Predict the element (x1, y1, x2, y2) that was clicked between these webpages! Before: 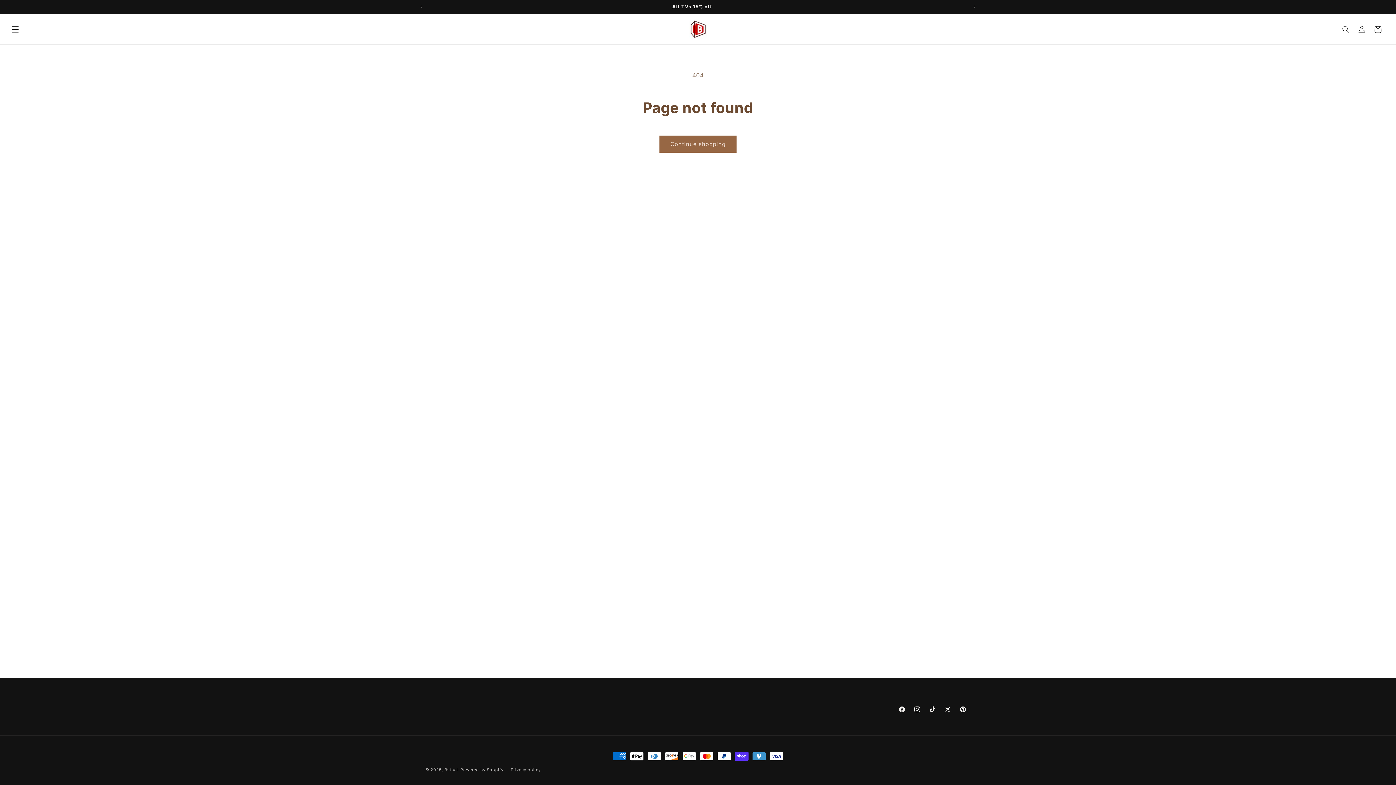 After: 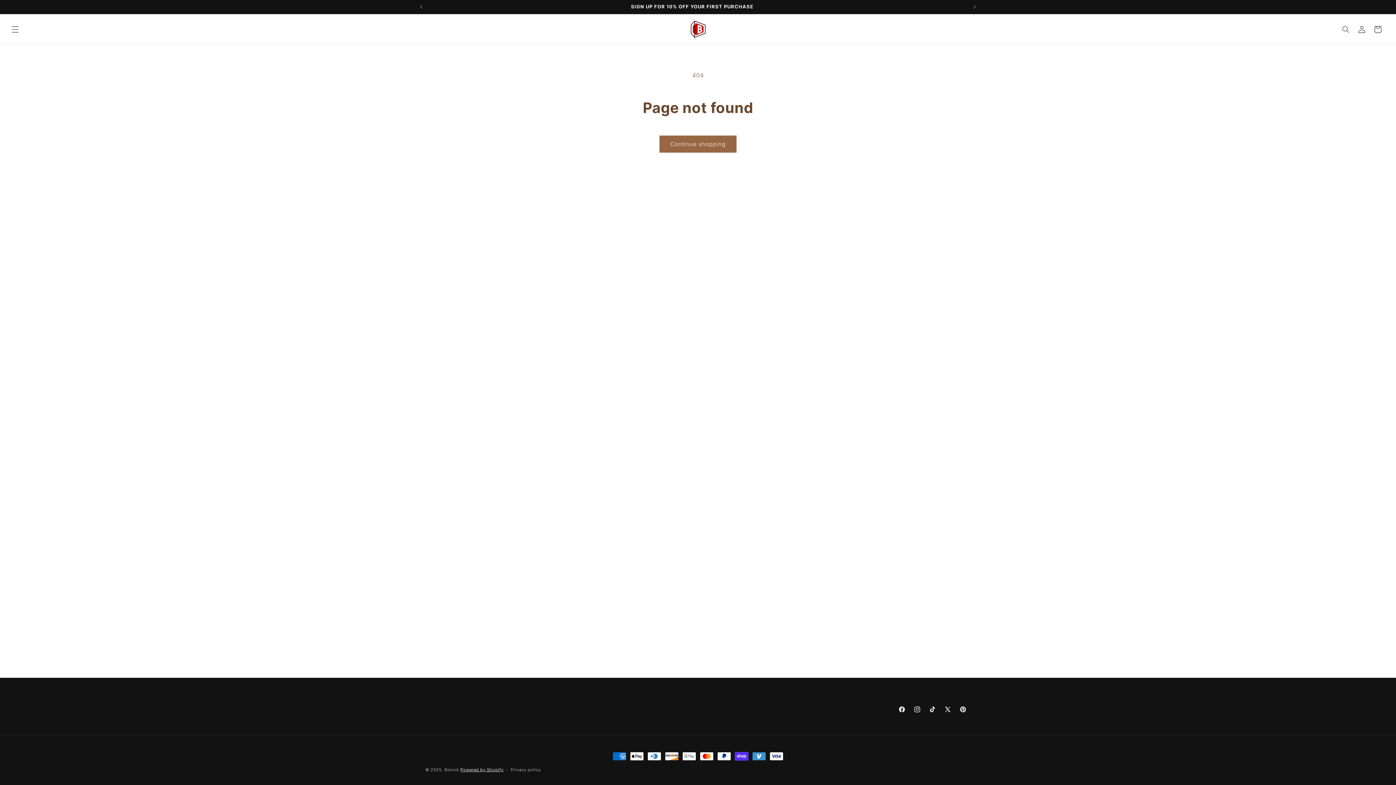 Action: label: Powered by Shopify bbox: (460, 767, 503, 772)